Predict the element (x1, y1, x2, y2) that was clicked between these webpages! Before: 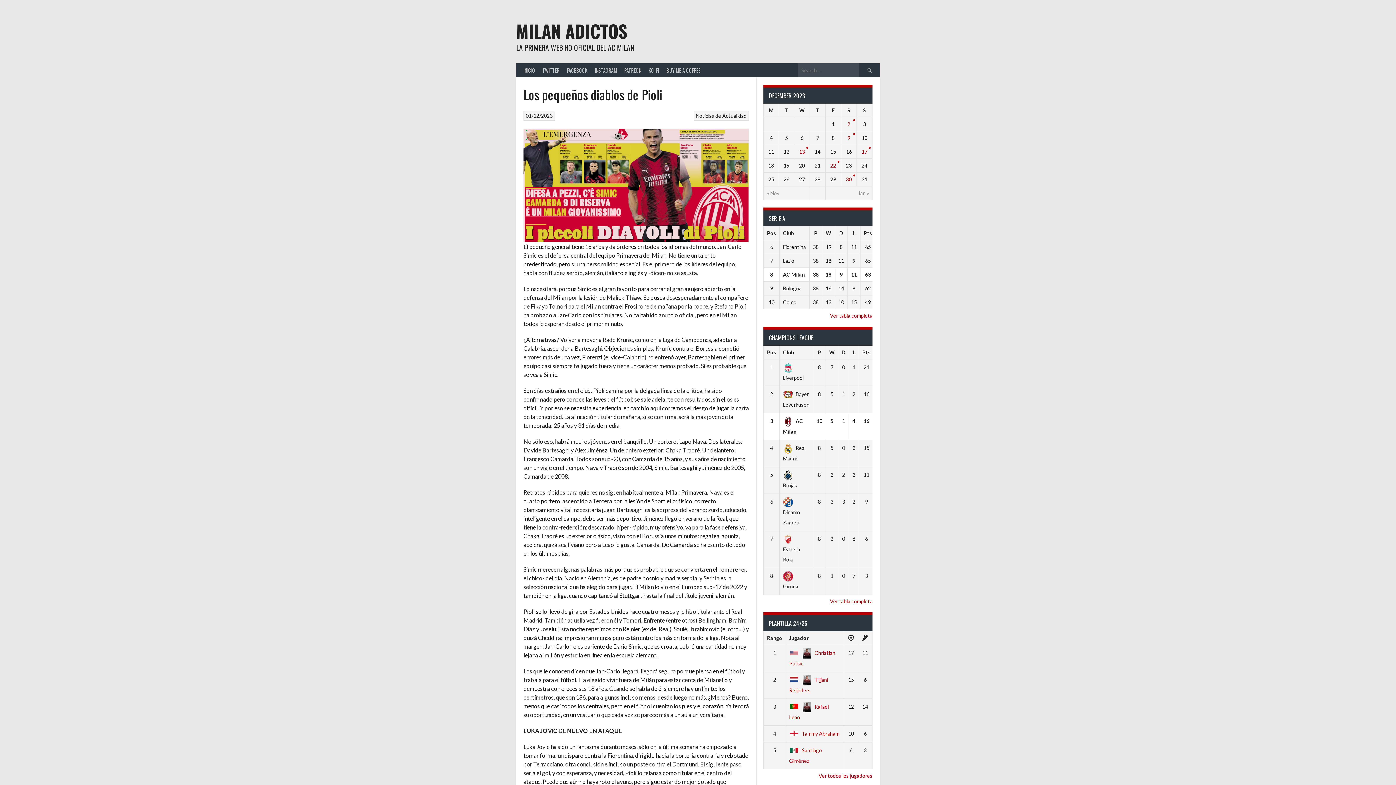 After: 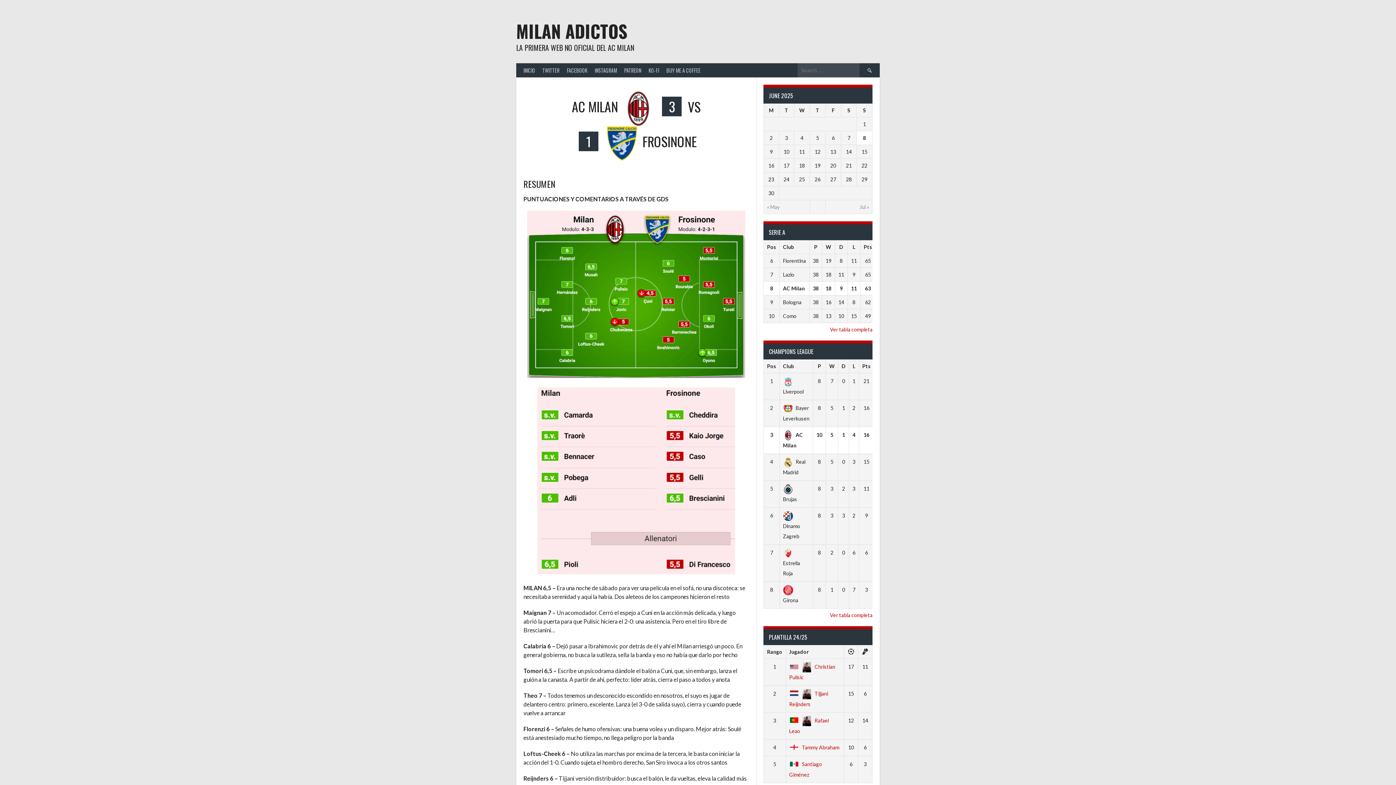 Action: label: 2 bbox: (847, 121, 850, 127)